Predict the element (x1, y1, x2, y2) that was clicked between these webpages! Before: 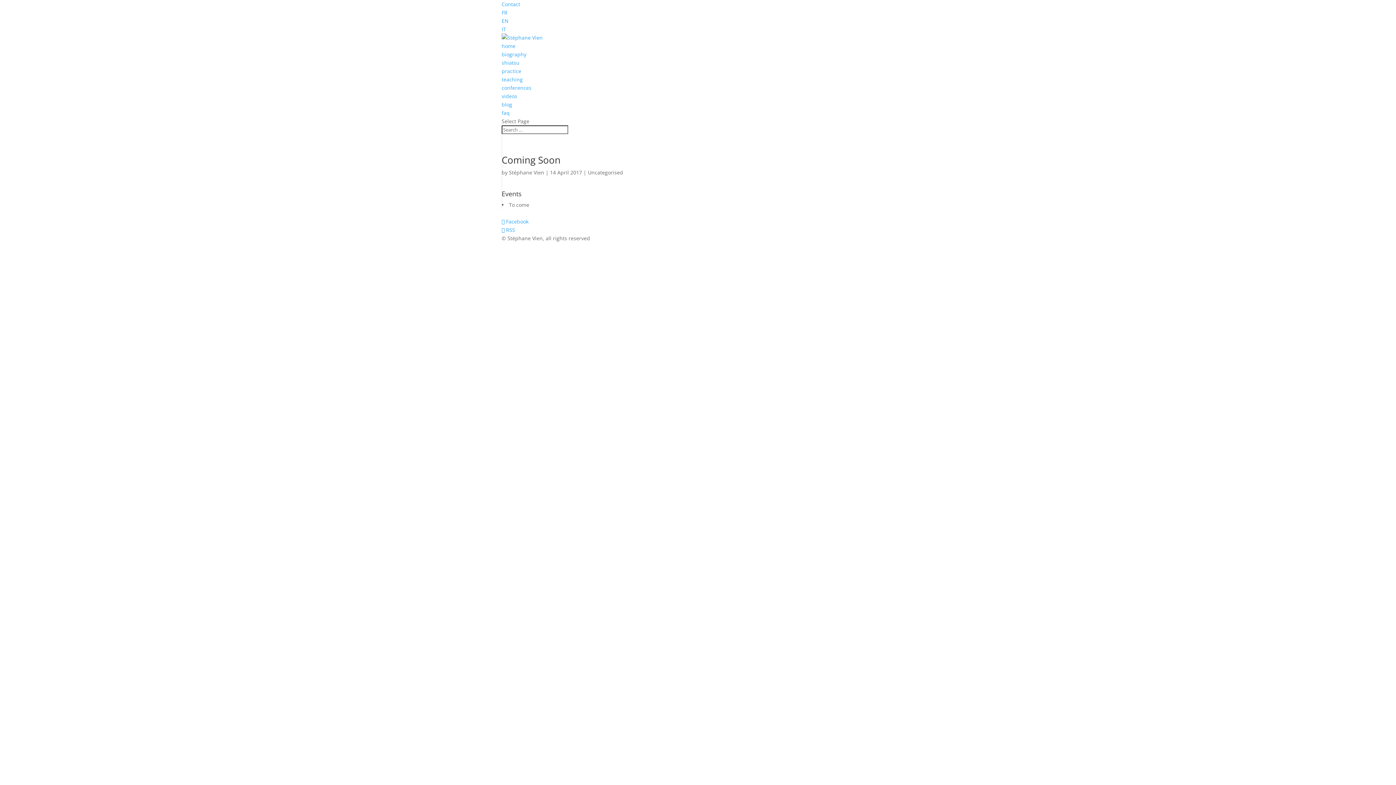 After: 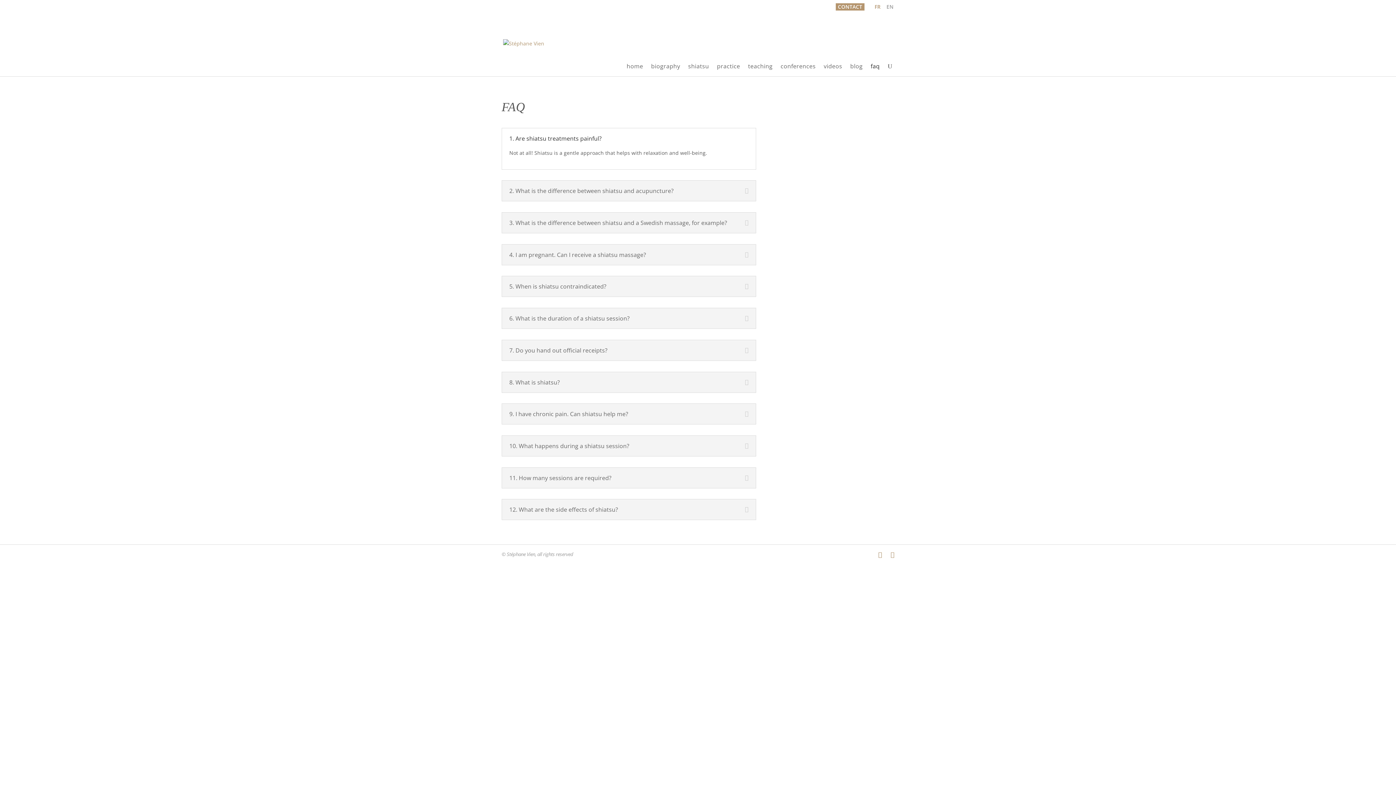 Action: bbox: (501, 109, 509, 116) label: faq